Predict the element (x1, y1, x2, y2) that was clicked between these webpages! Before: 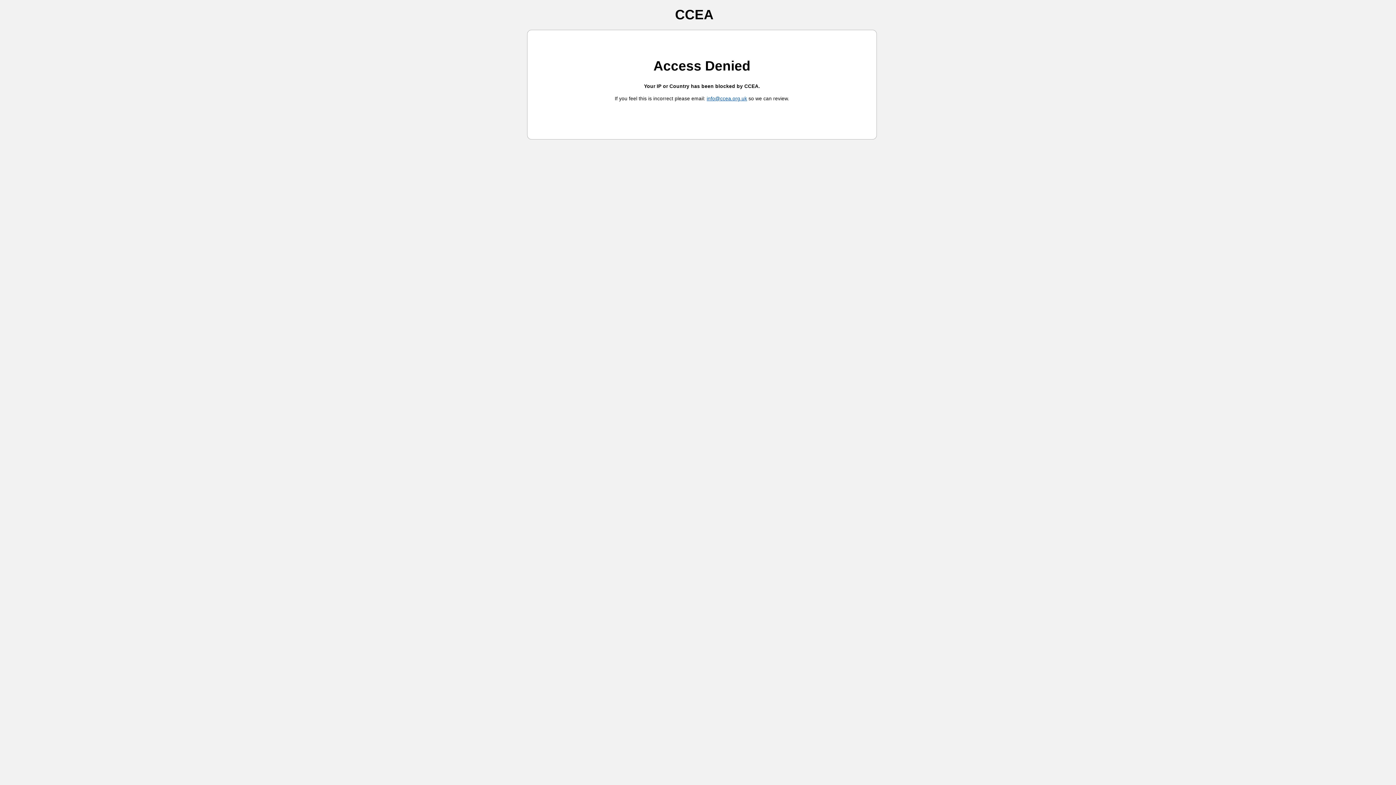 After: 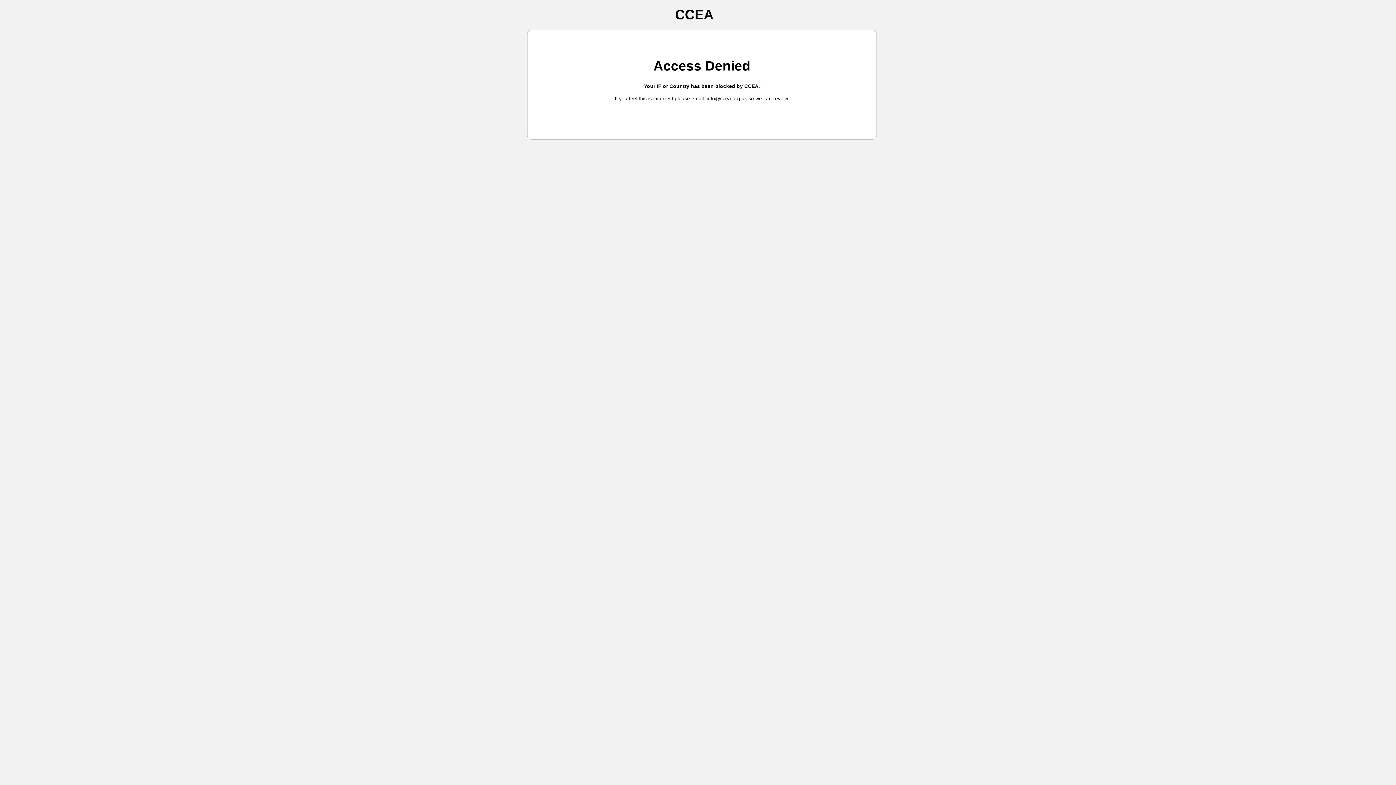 Action: bbox: (706, 96, 747, 101) label: info@ccea.org.uk